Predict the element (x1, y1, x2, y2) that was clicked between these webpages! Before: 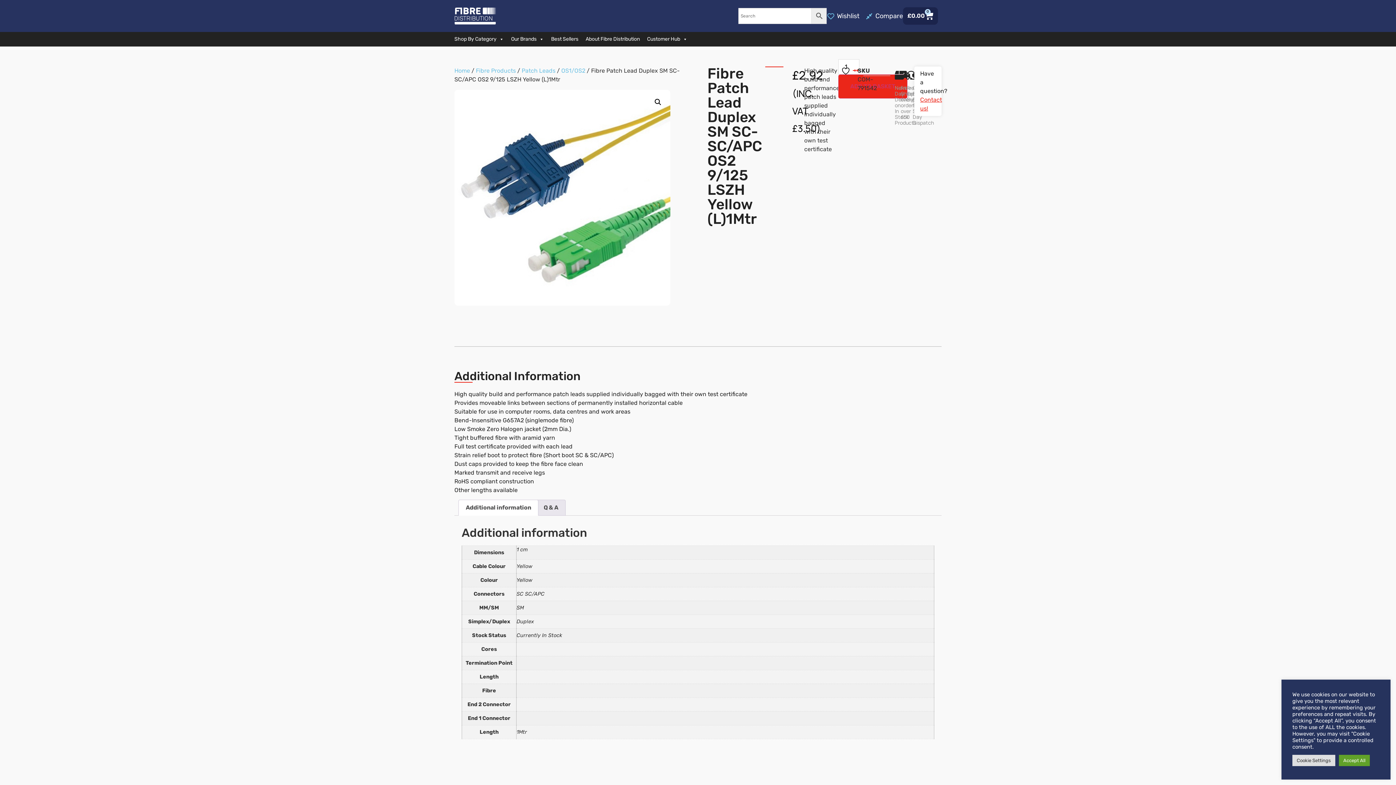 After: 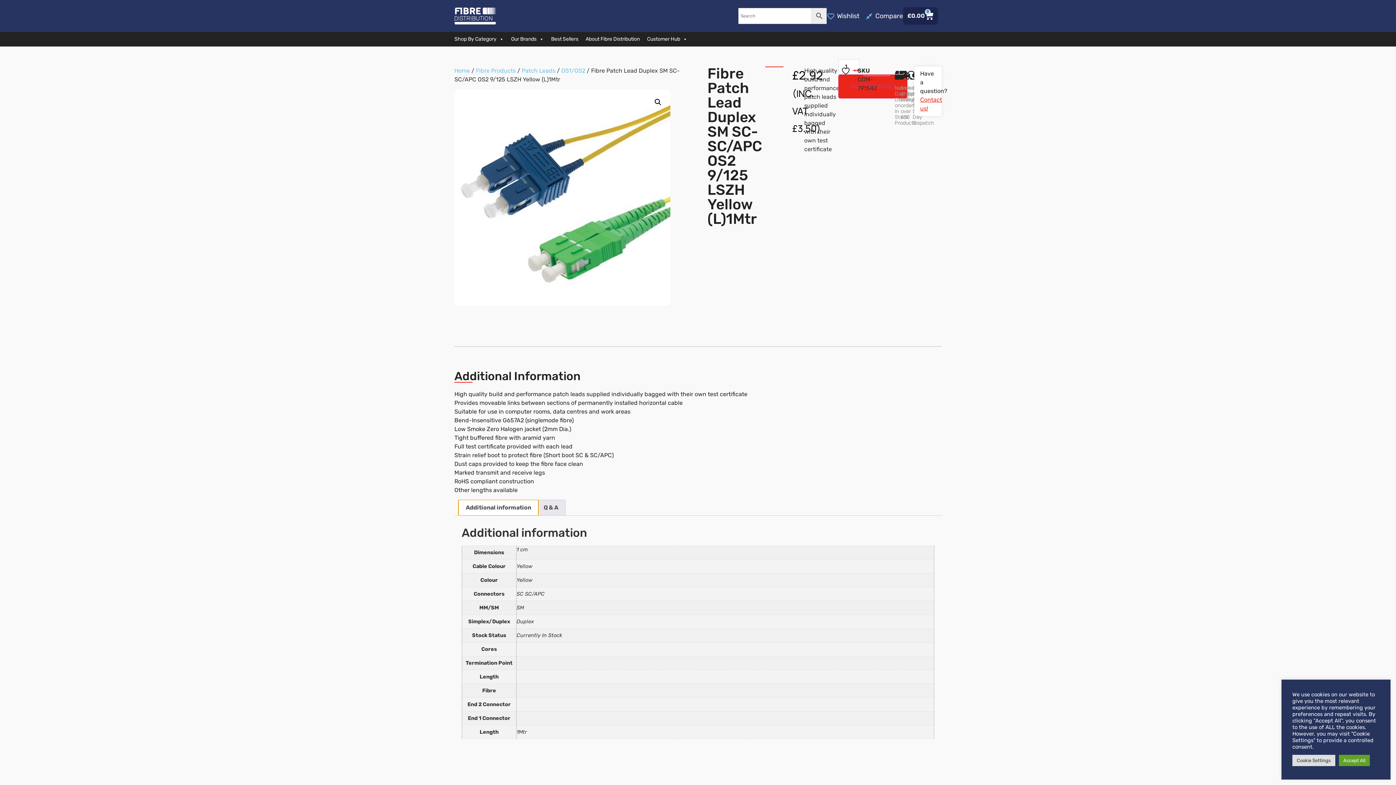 Action: bbox: (458, 500, 538, 515) label: Additional information